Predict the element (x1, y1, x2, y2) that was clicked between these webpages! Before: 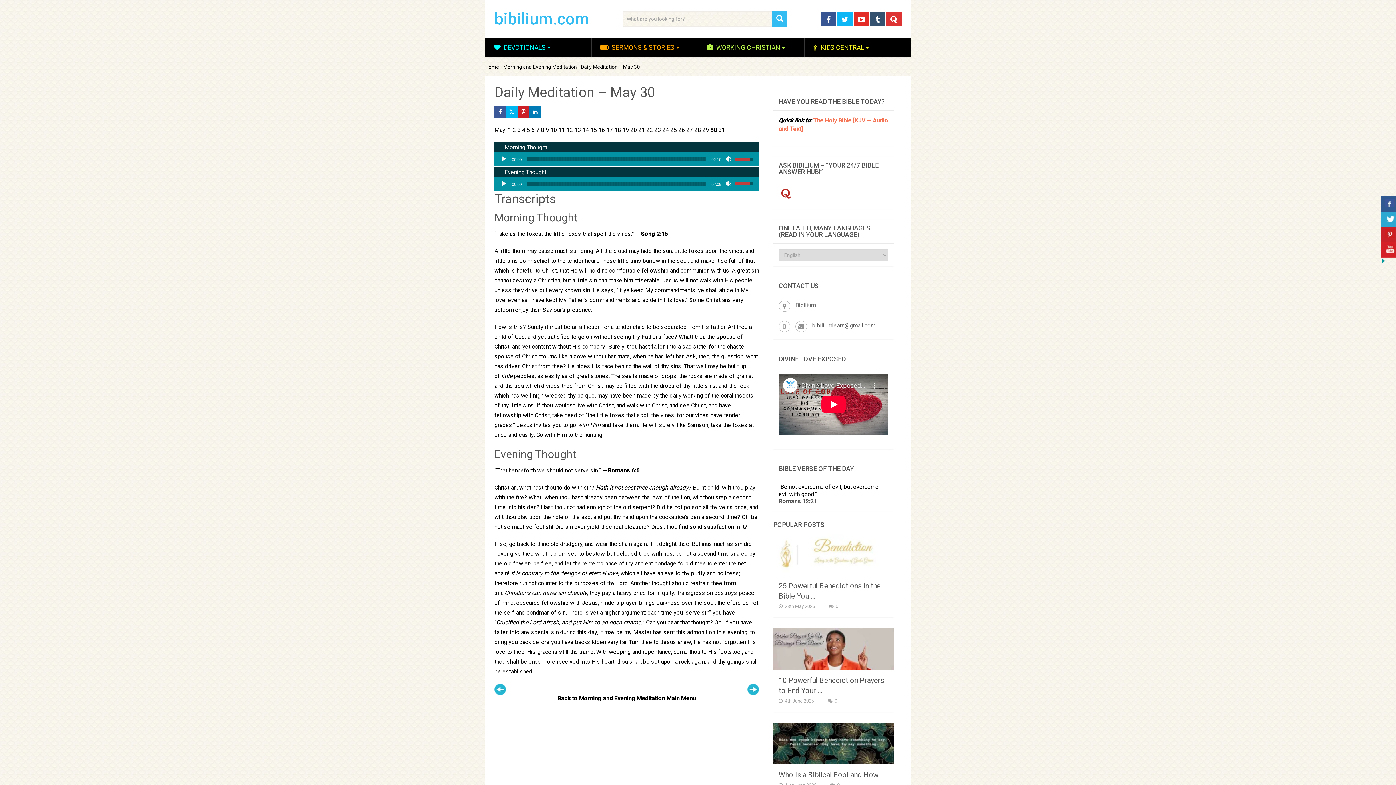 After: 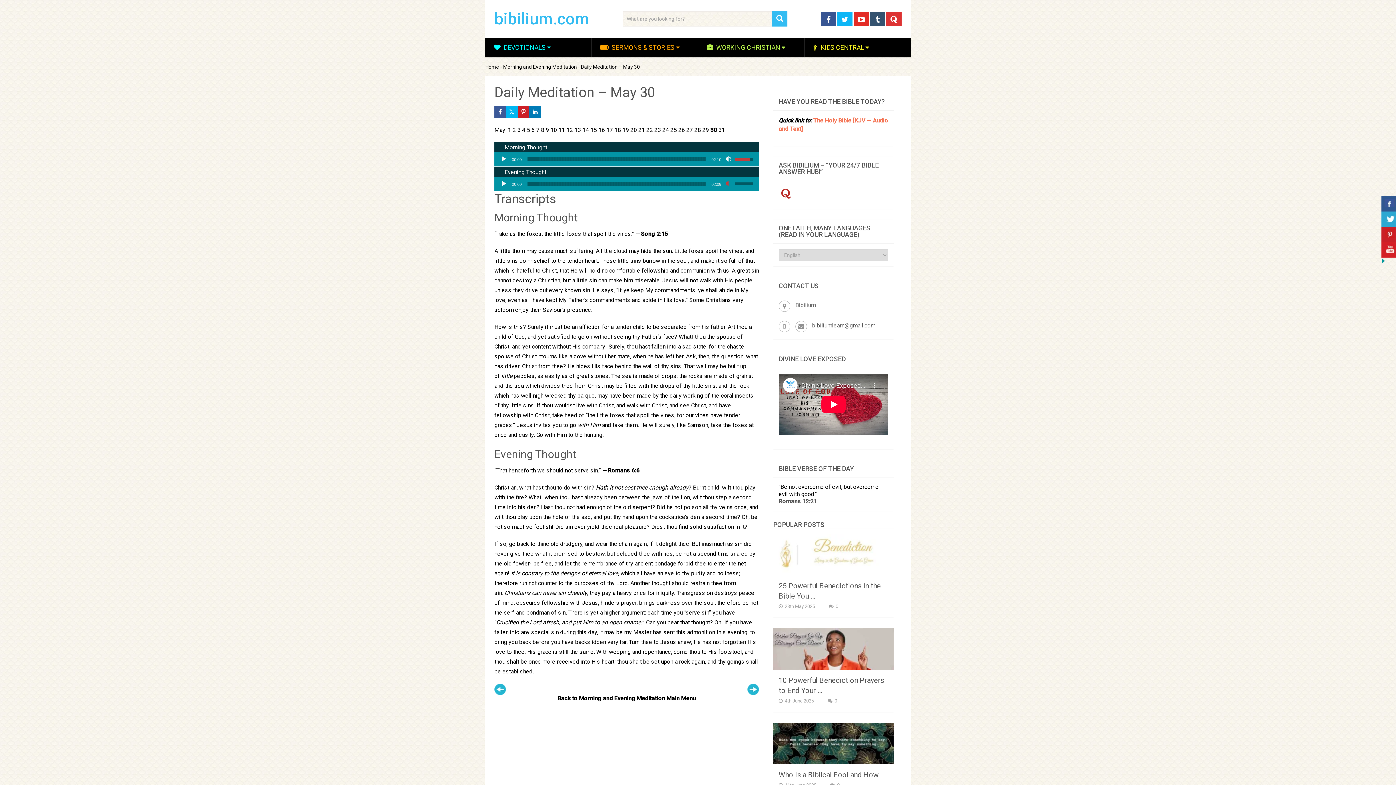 Action: label: Mute bbox: (725, 180, 733, 187)